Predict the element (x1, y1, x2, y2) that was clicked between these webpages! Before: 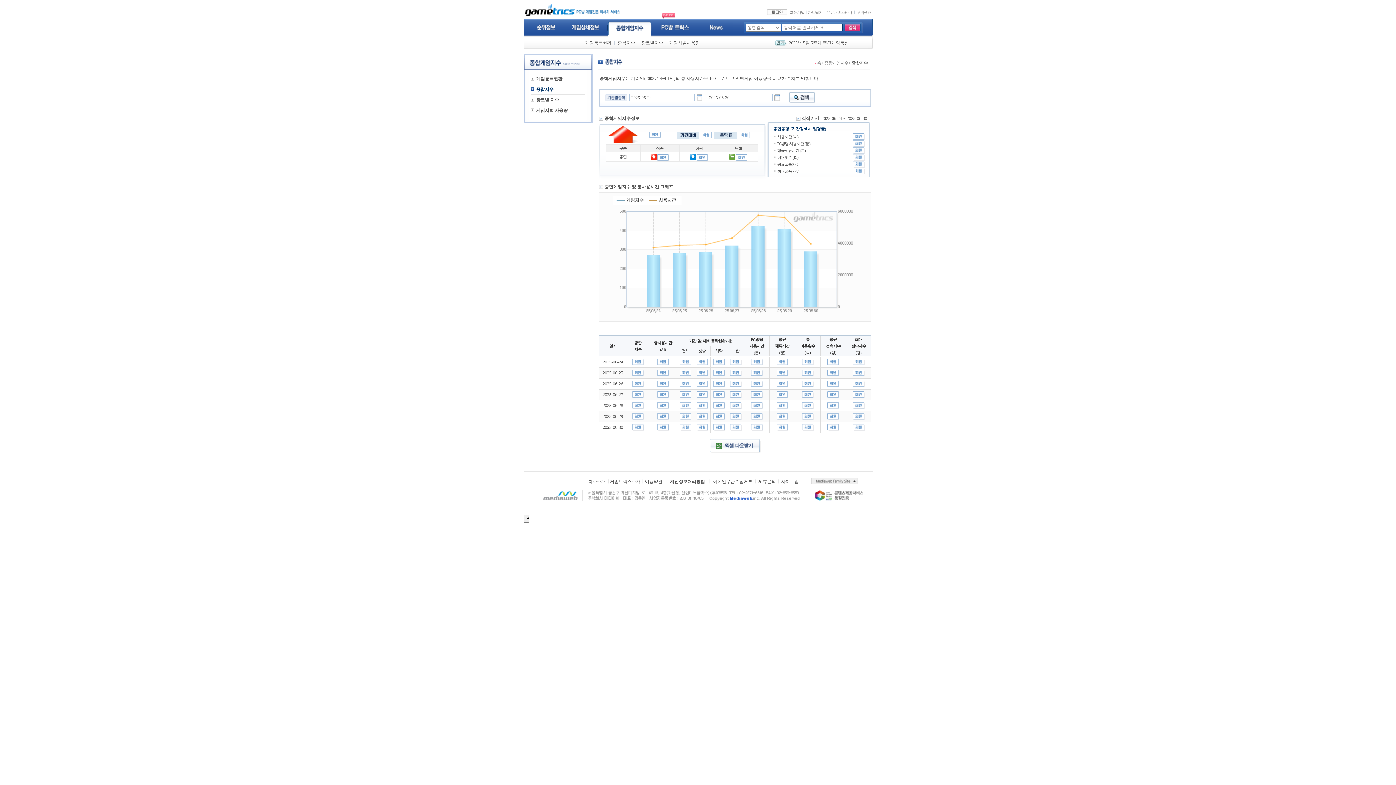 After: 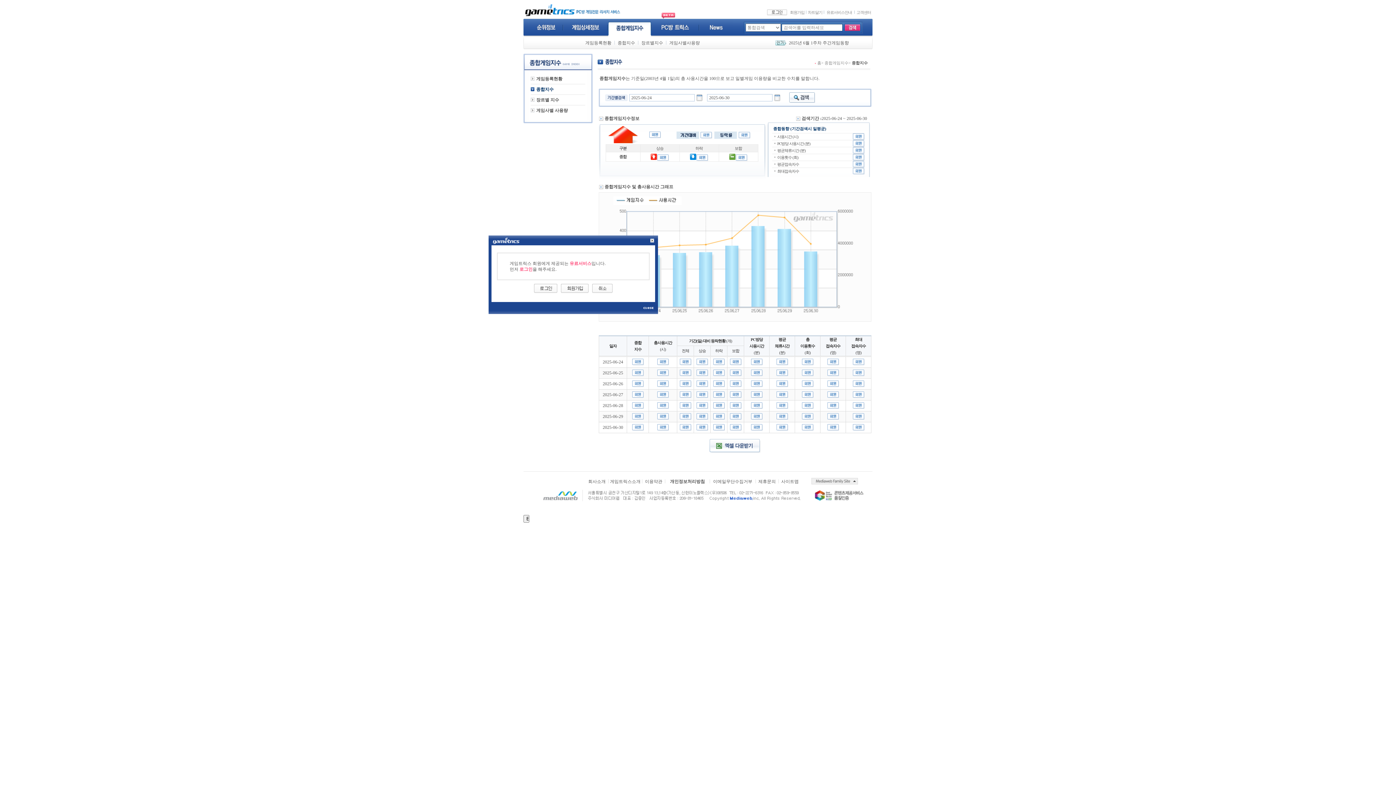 Action: bbox: (709, 449, 760, 454)